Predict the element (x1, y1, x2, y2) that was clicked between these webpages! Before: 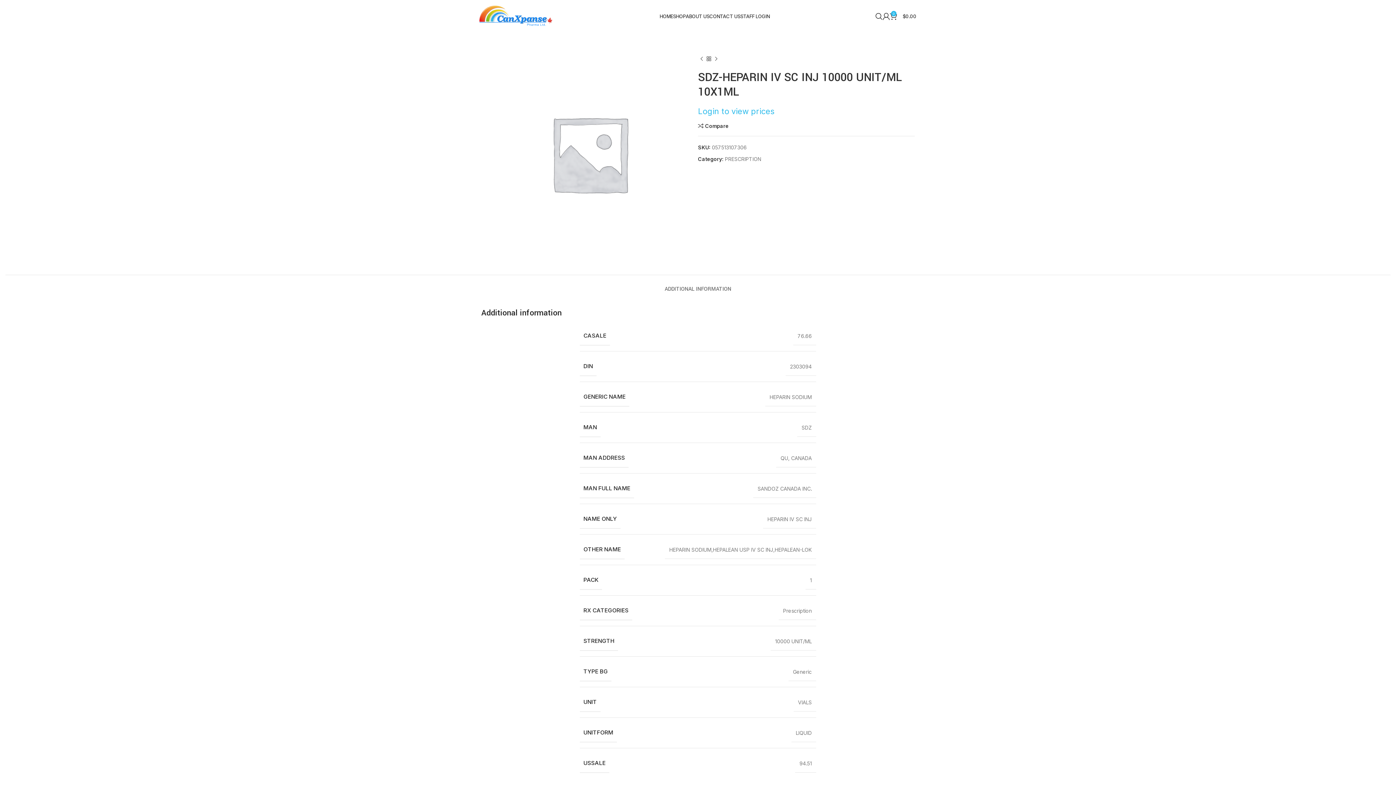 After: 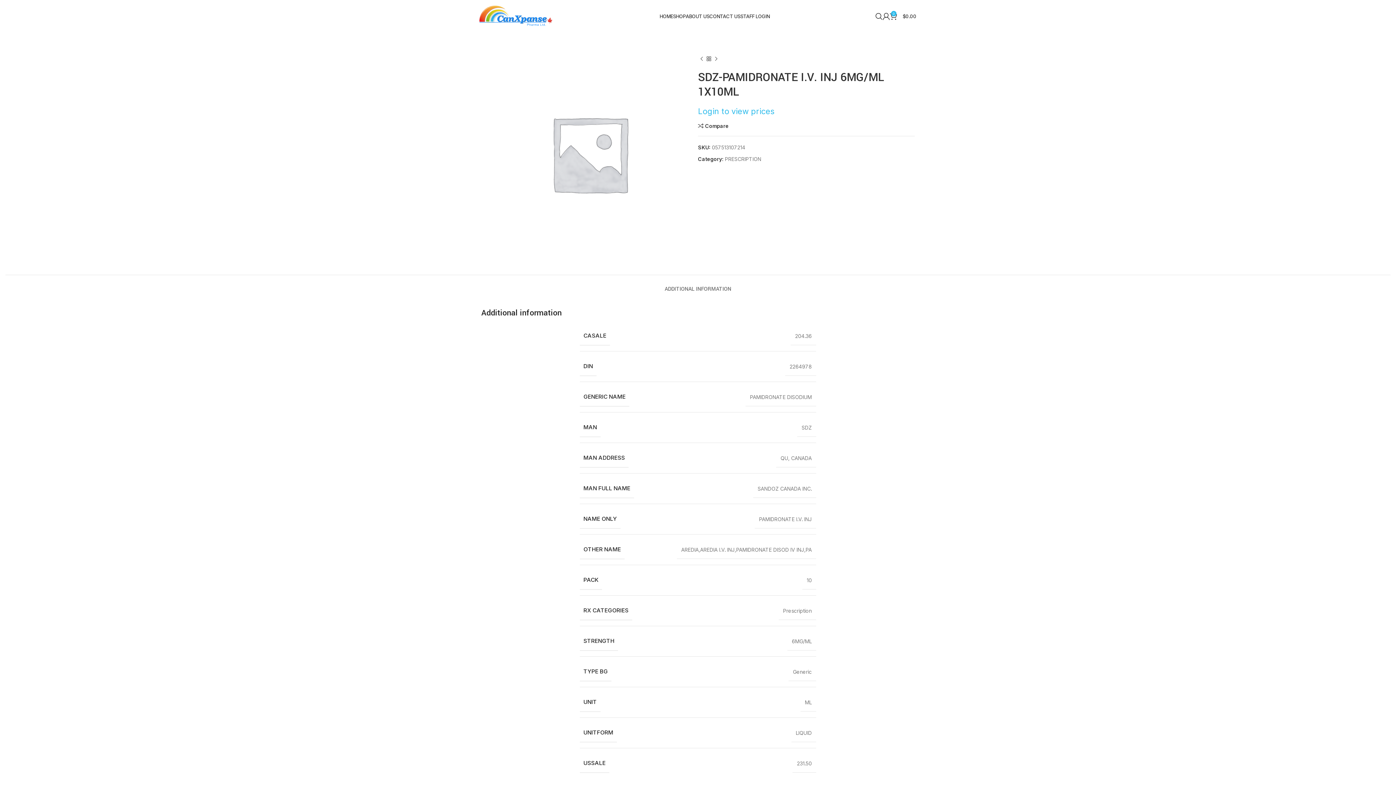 Action: label: Previous product bbox: (698, 55, 705, 62)